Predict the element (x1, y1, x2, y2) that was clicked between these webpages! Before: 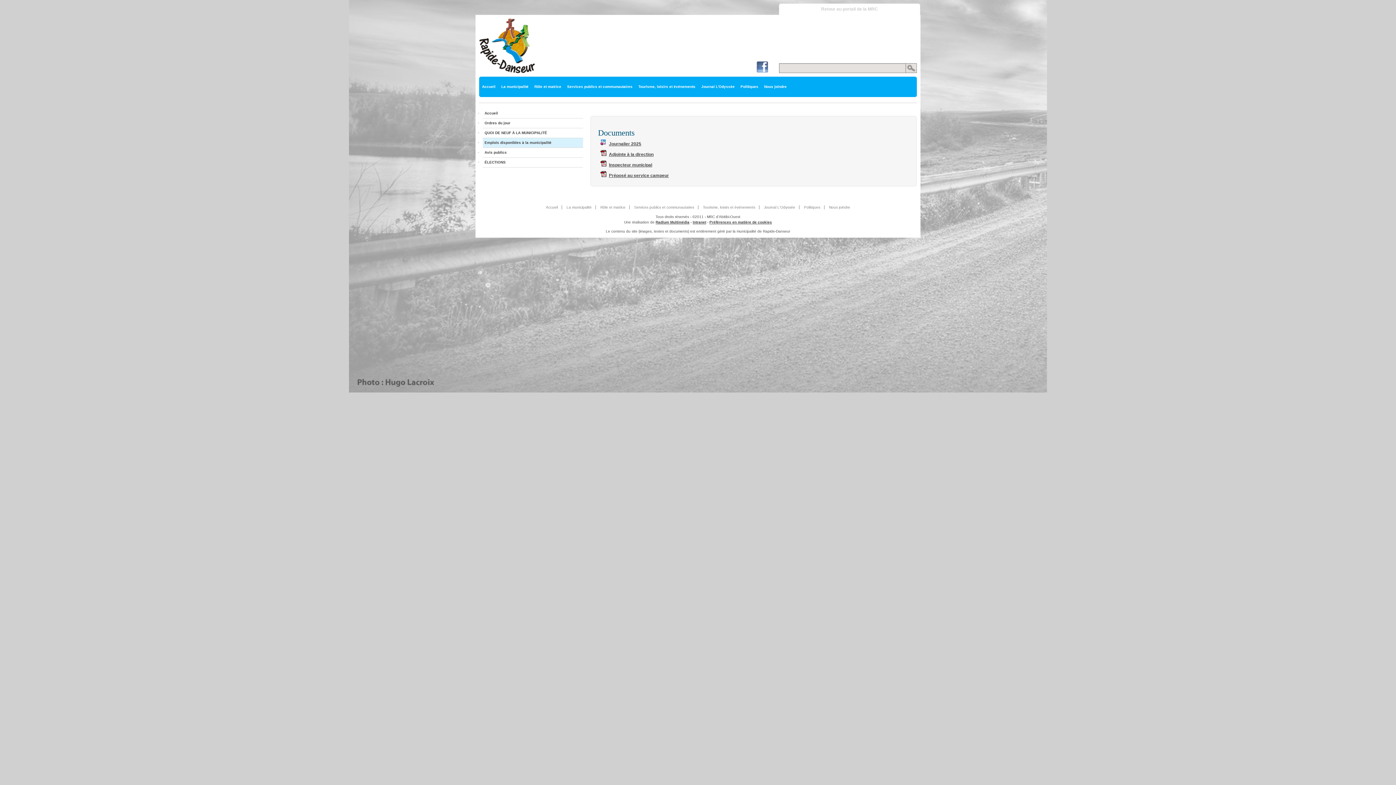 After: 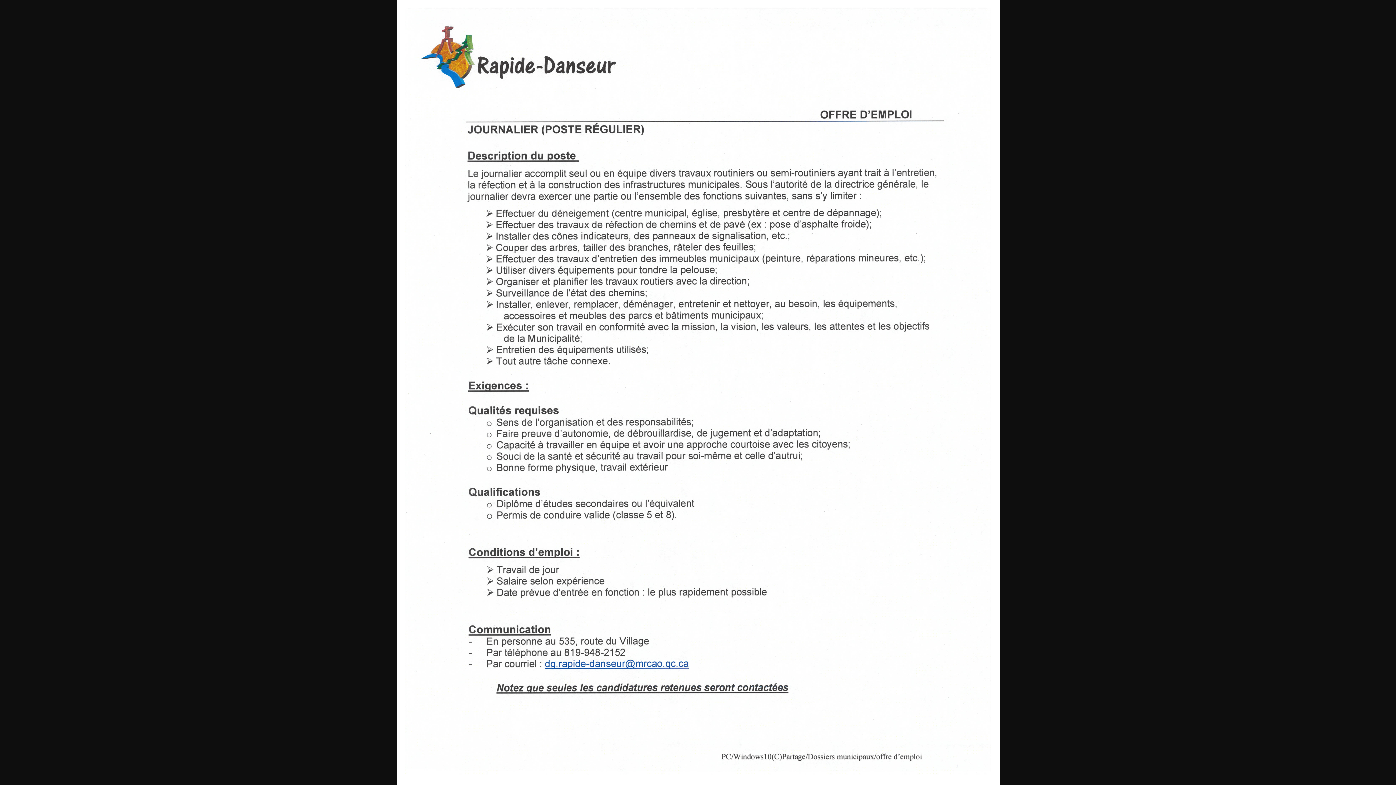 Action: label: Journalier 2025 bbox: (609, 141, 641, 146)